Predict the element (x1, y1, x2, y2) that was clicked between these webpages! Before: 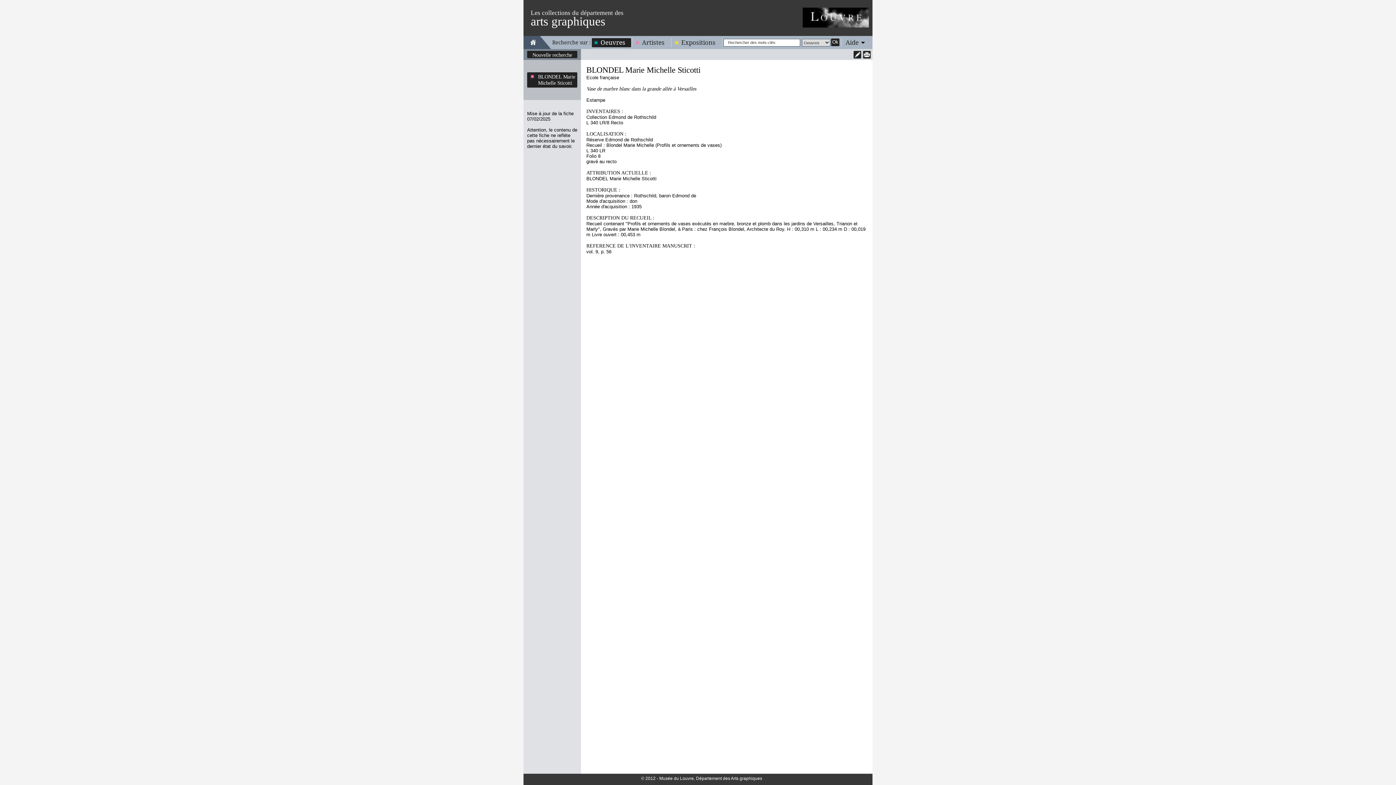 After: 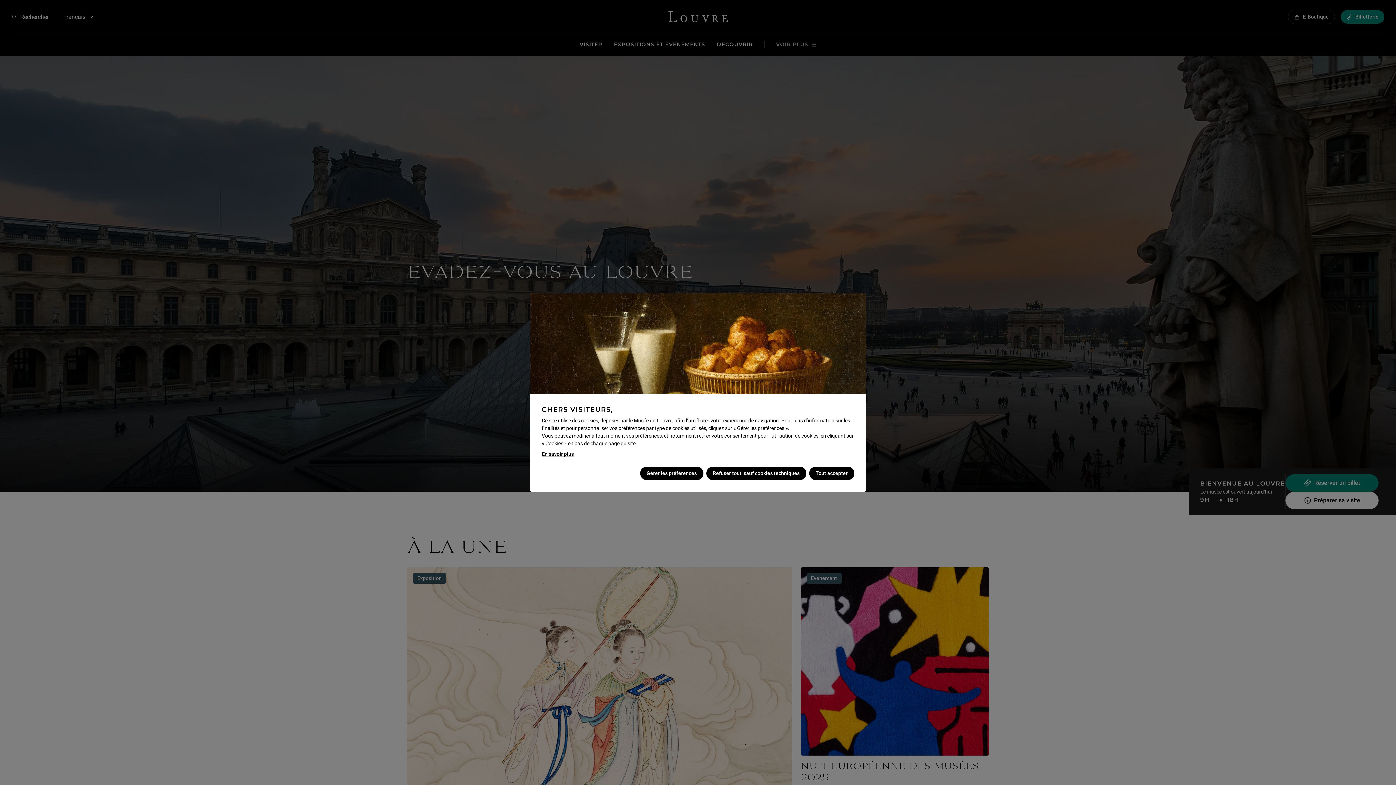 Action: bbox: (802, 7, 869, 27)